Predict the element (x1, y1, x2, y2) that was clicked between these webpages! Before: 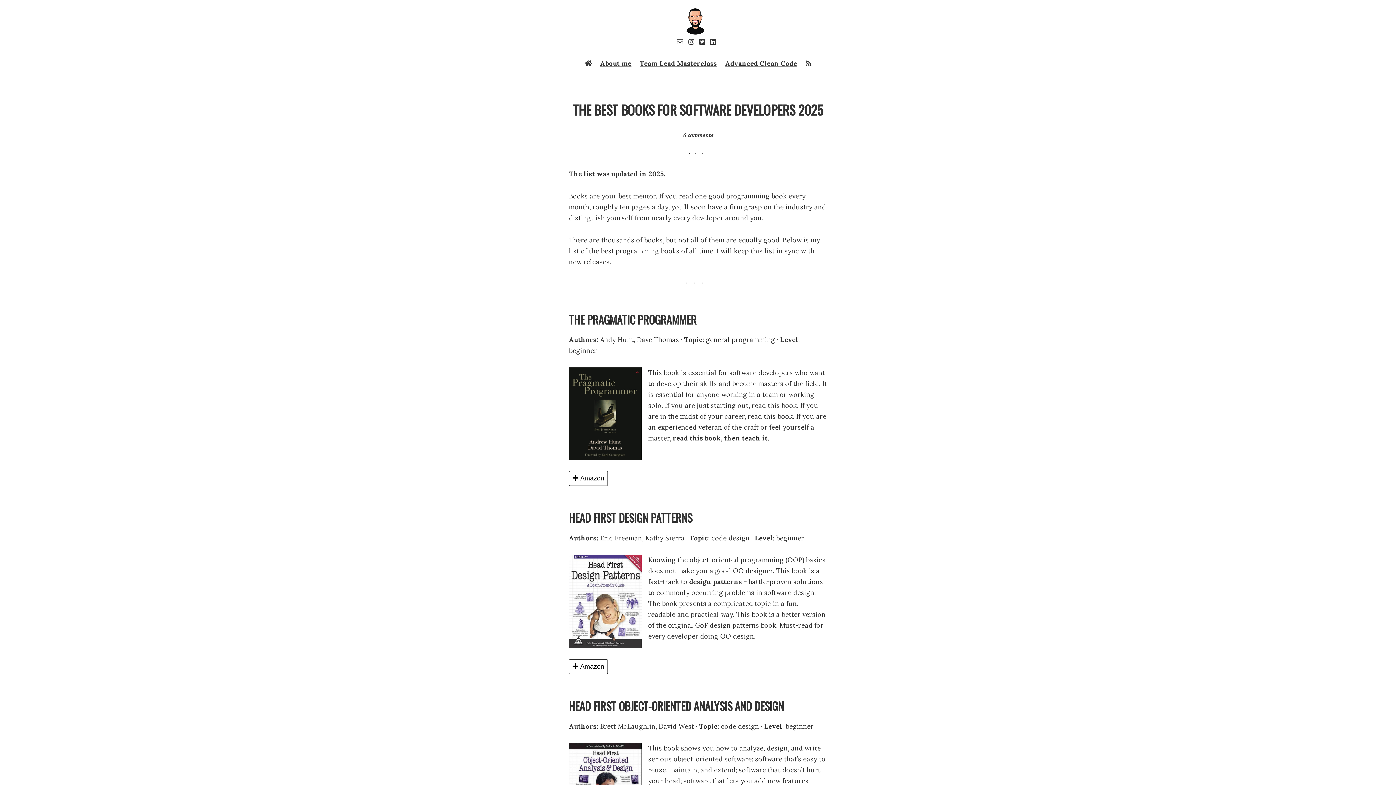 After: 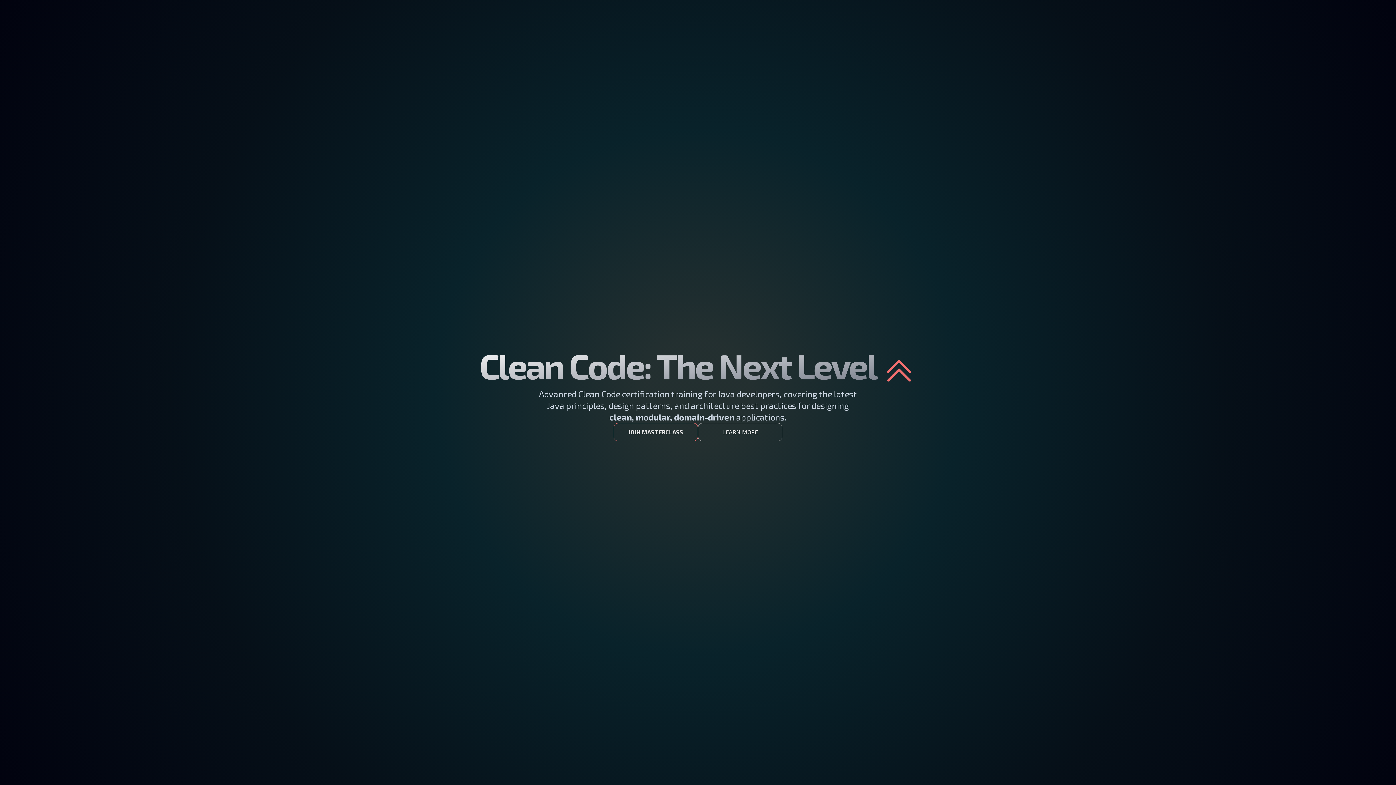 Action: label: Advanced Clean Code bbox: (725, 59, 797, 67)